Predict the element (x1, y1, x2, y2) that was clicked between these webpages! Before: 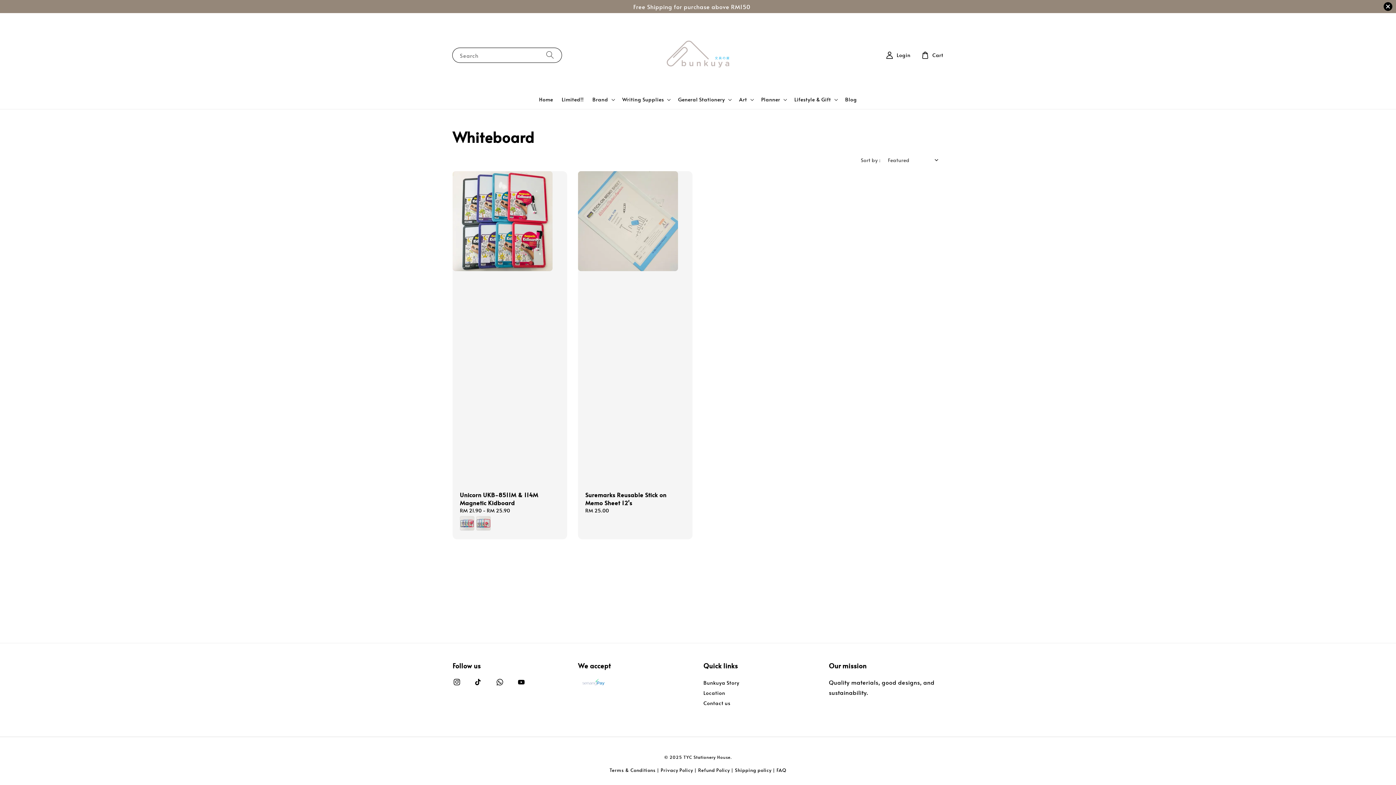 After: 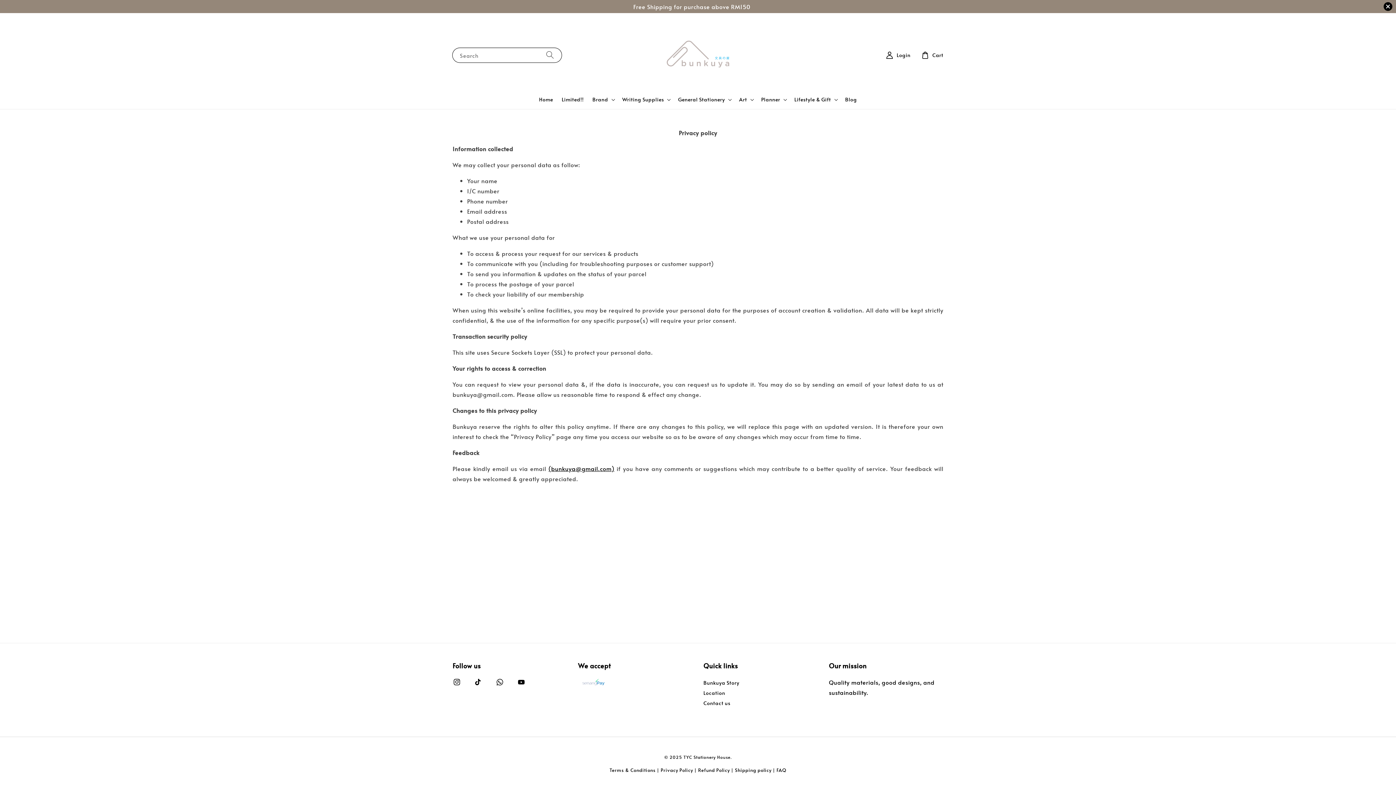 Action: bbox: (660, 767, 693, 773) label: Privacy Policy